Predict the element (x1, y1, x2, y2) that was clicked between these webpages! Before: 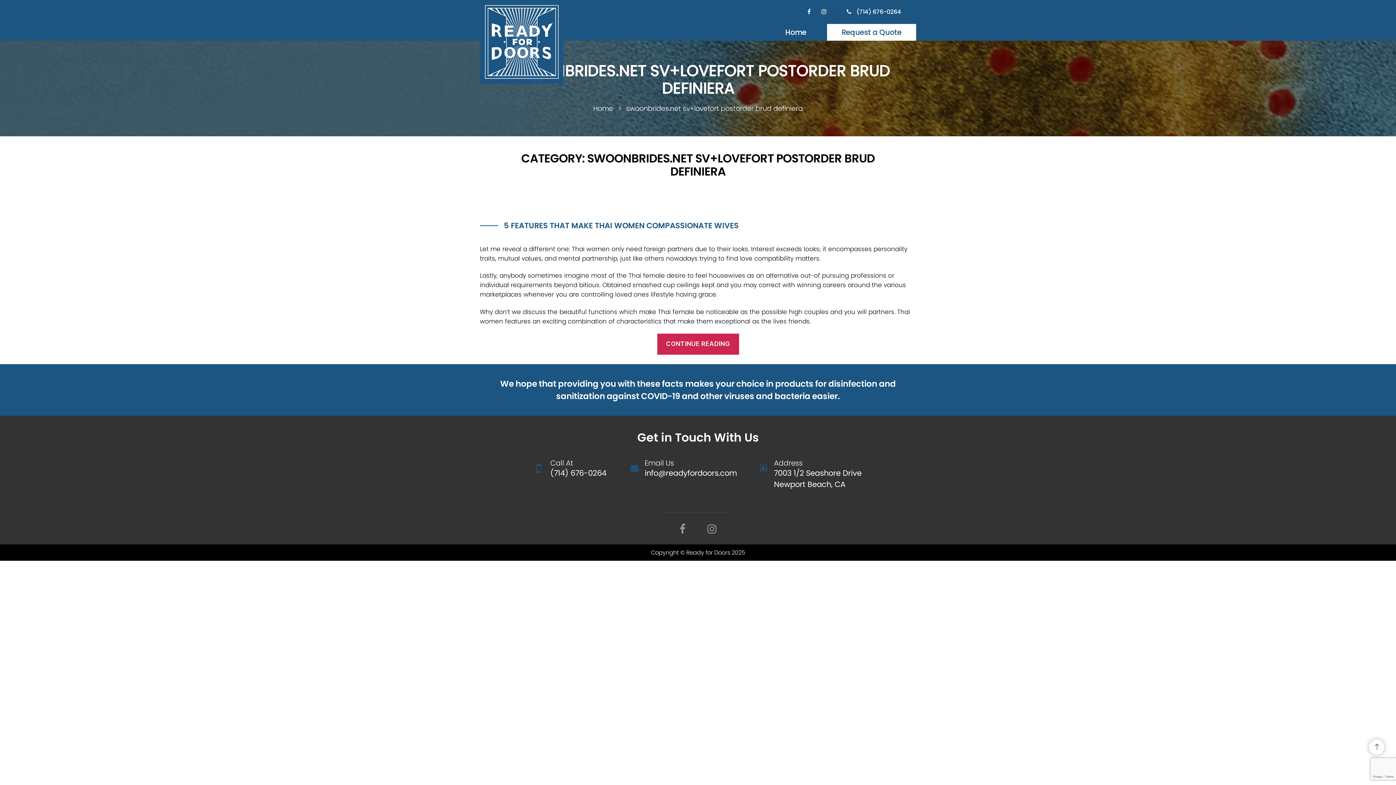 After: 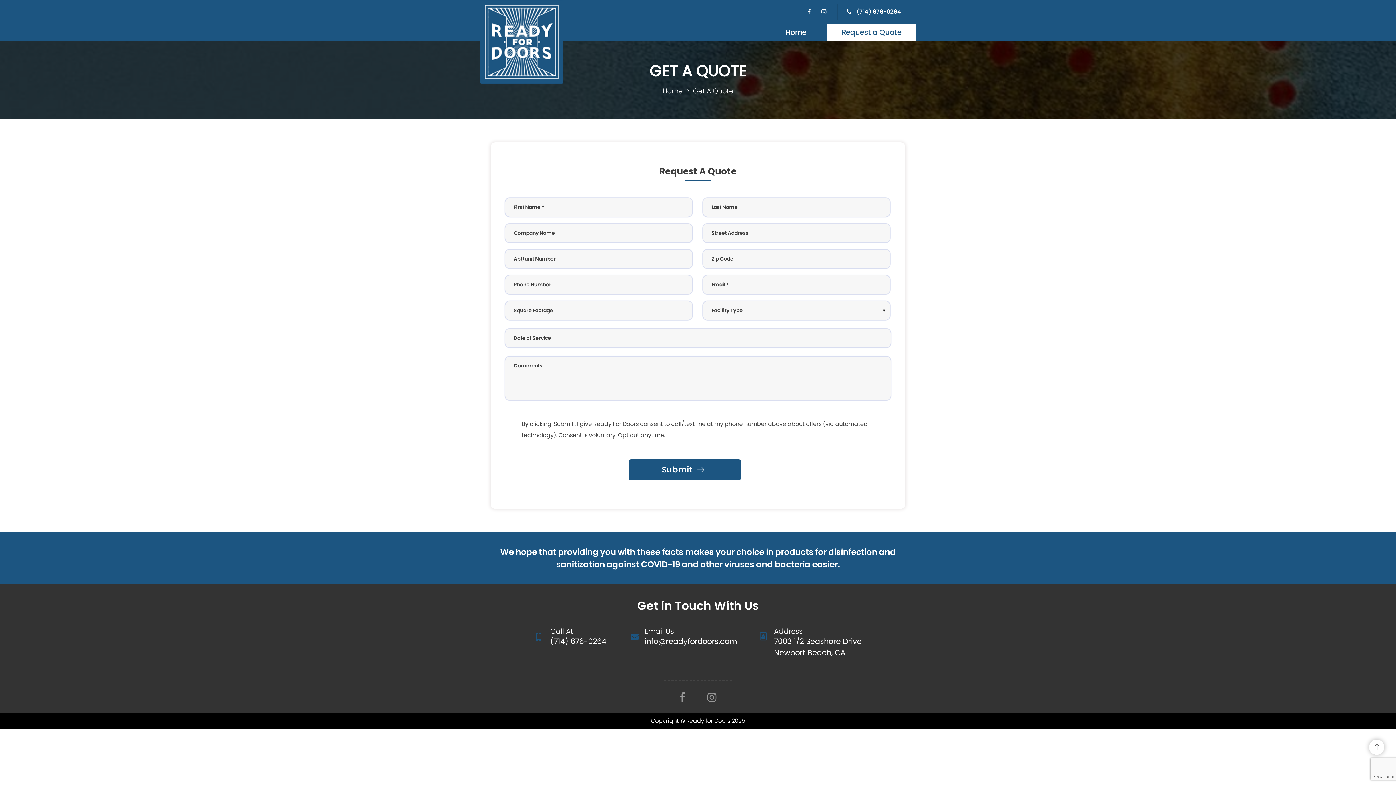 Action: bbox: (827, 24, 916, 40) label: Request a Quote